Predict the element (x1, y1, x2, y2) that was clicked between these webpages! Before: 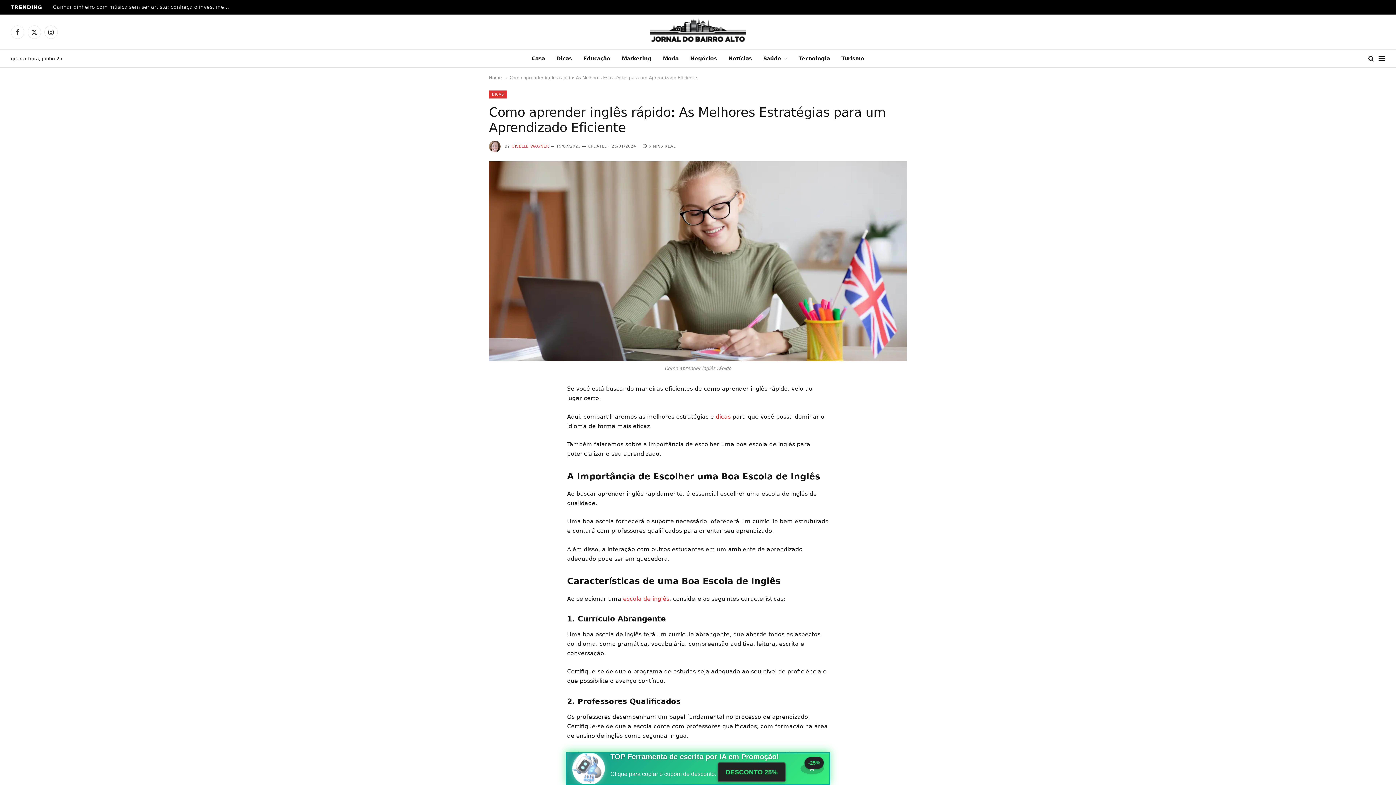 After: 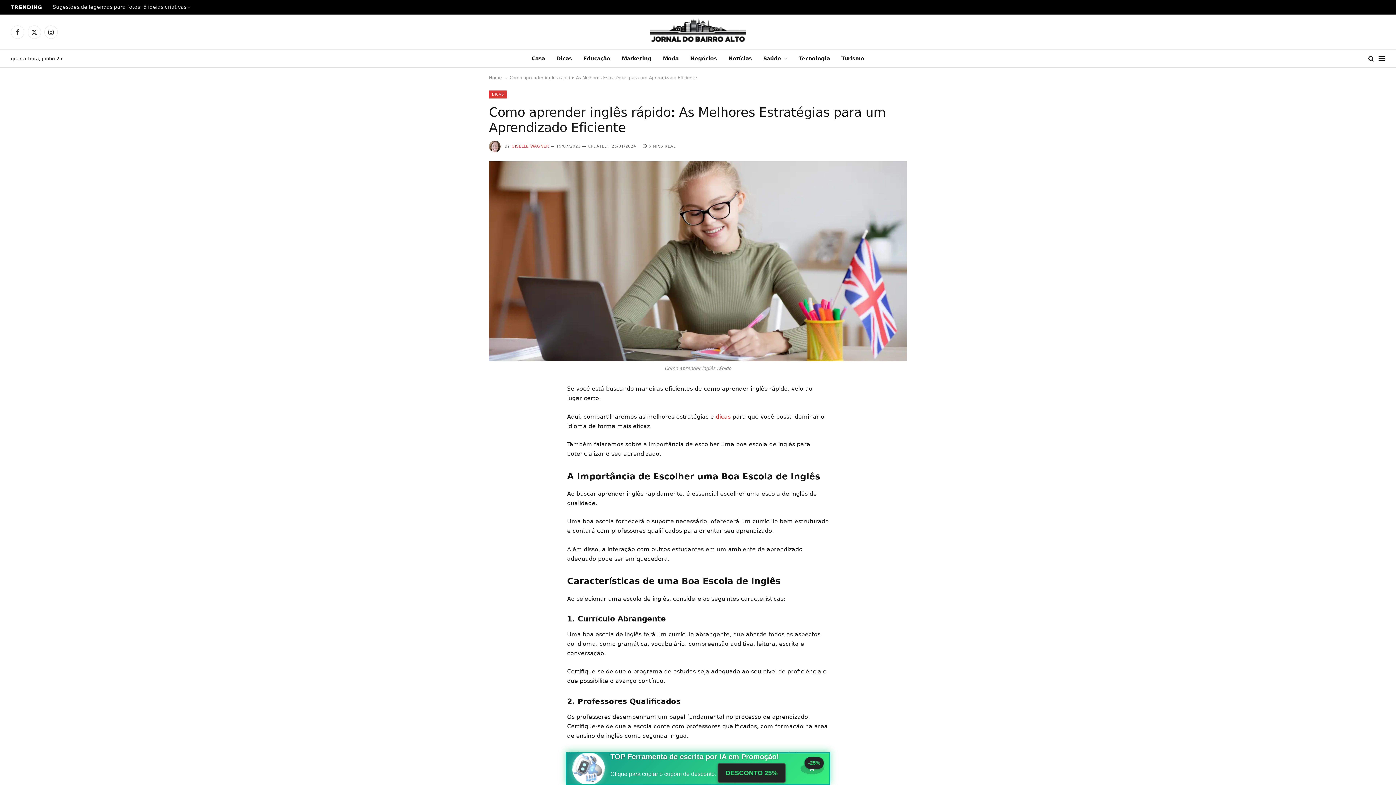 Action: bbox: (623, 595, 669, 602) label: escola de inglês